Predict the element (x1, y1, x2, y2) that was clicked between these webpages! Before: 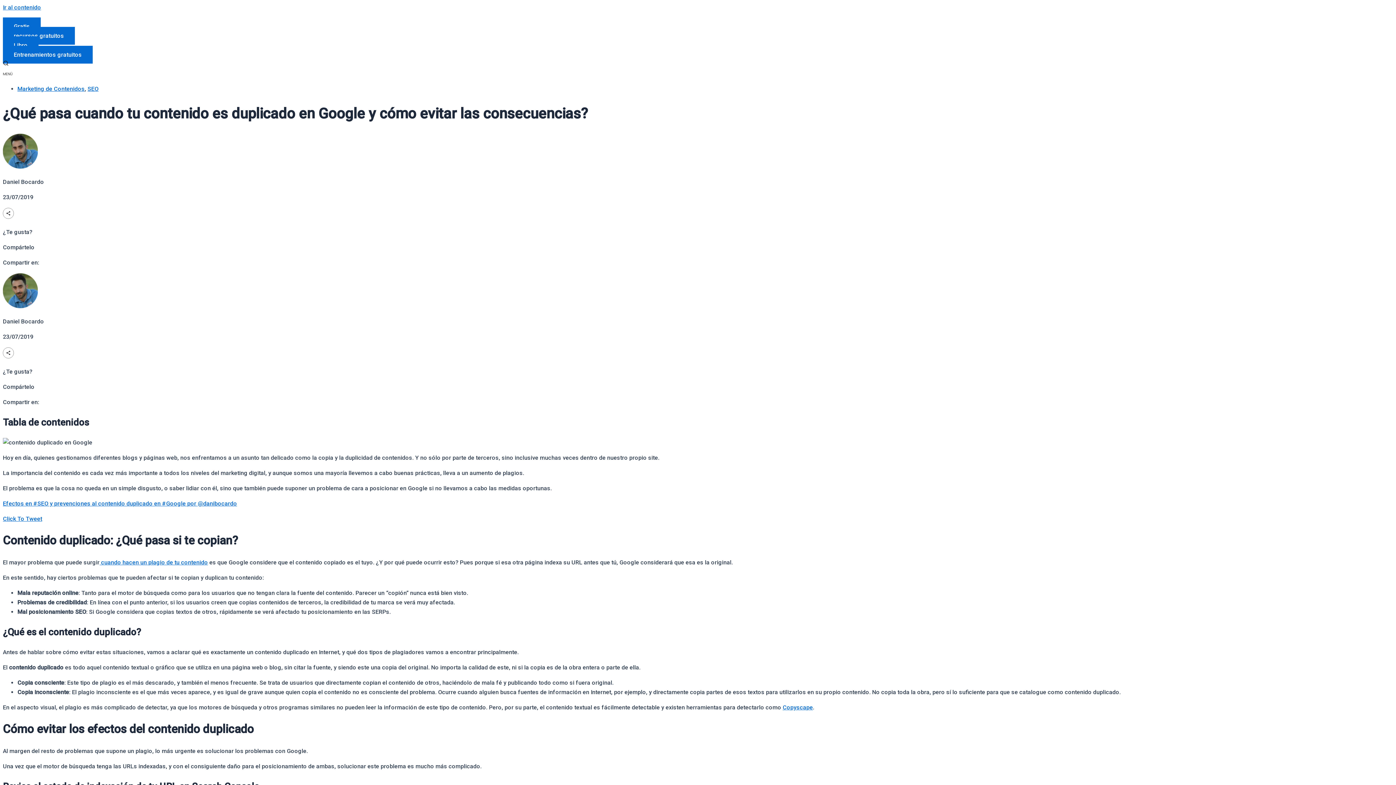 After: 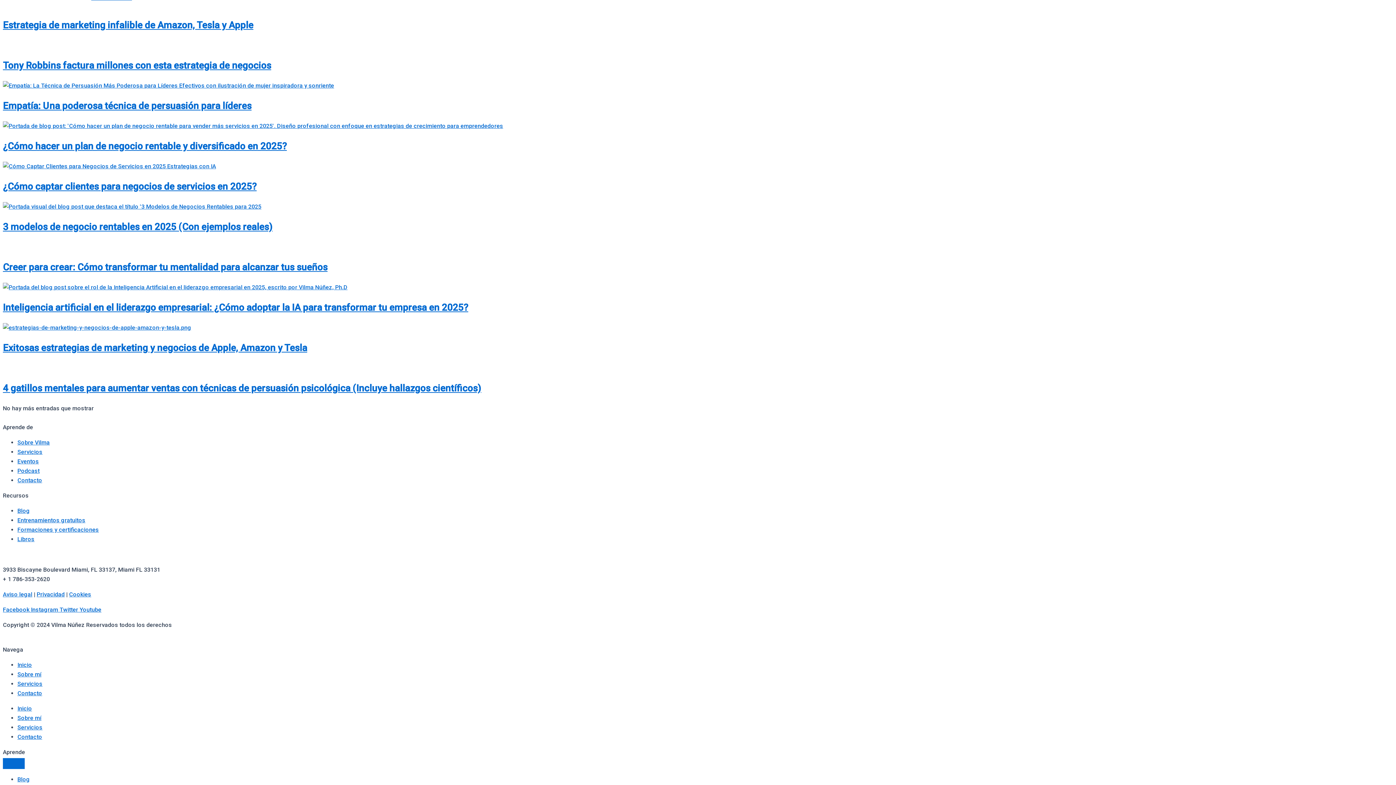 Action: bbox: (2, 60, 8, 67)